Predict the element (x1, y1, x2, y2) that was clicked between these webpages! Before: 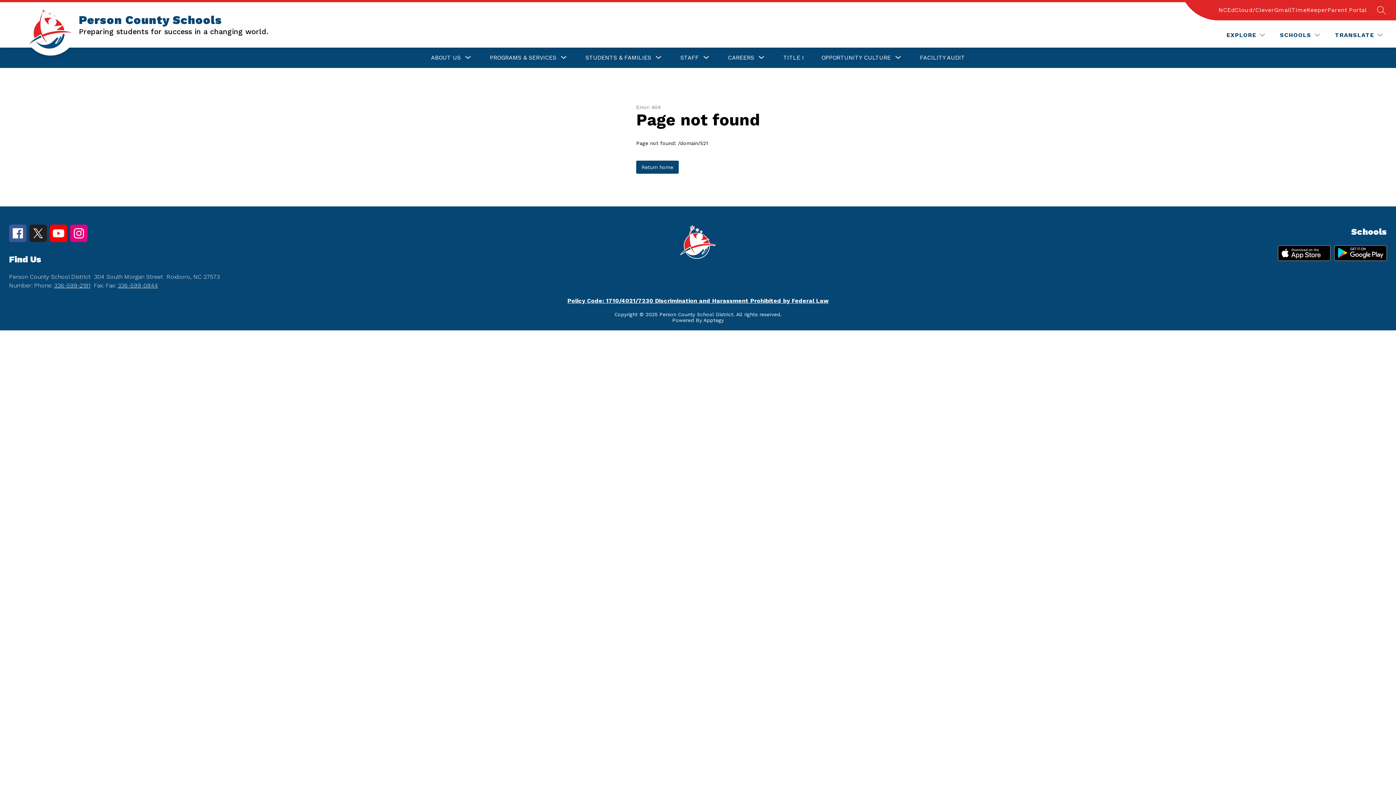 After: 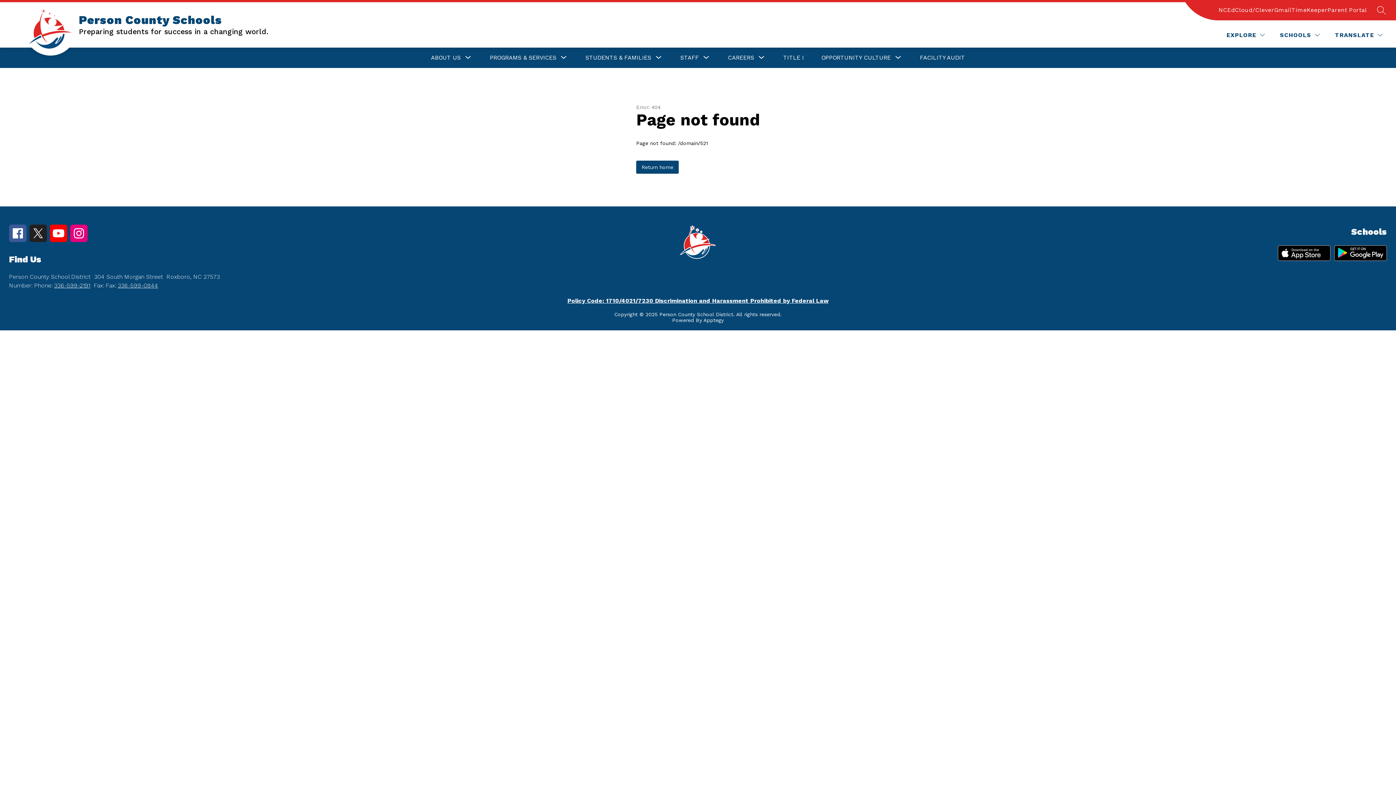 Action: label: Parent Portal bbox: (1327, 5, 1367, 14)